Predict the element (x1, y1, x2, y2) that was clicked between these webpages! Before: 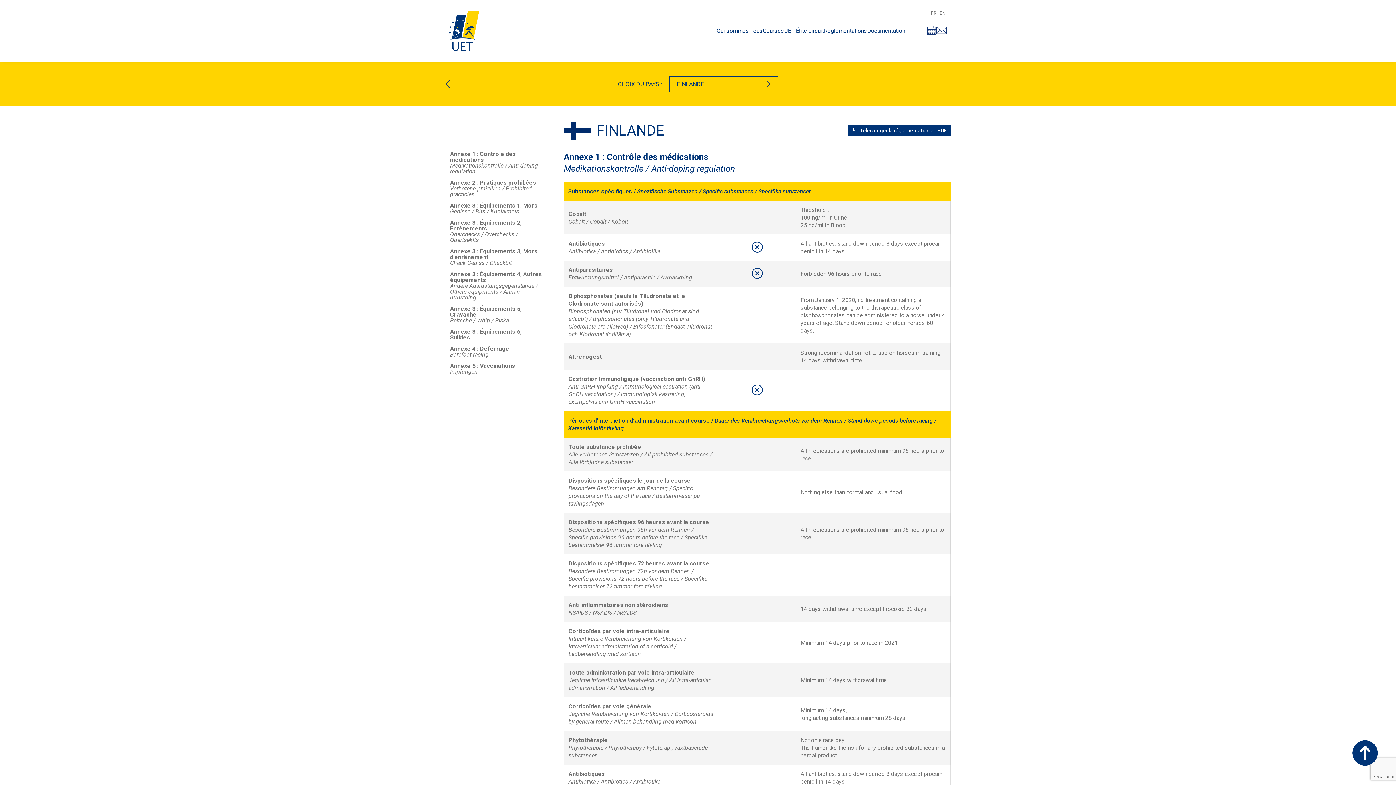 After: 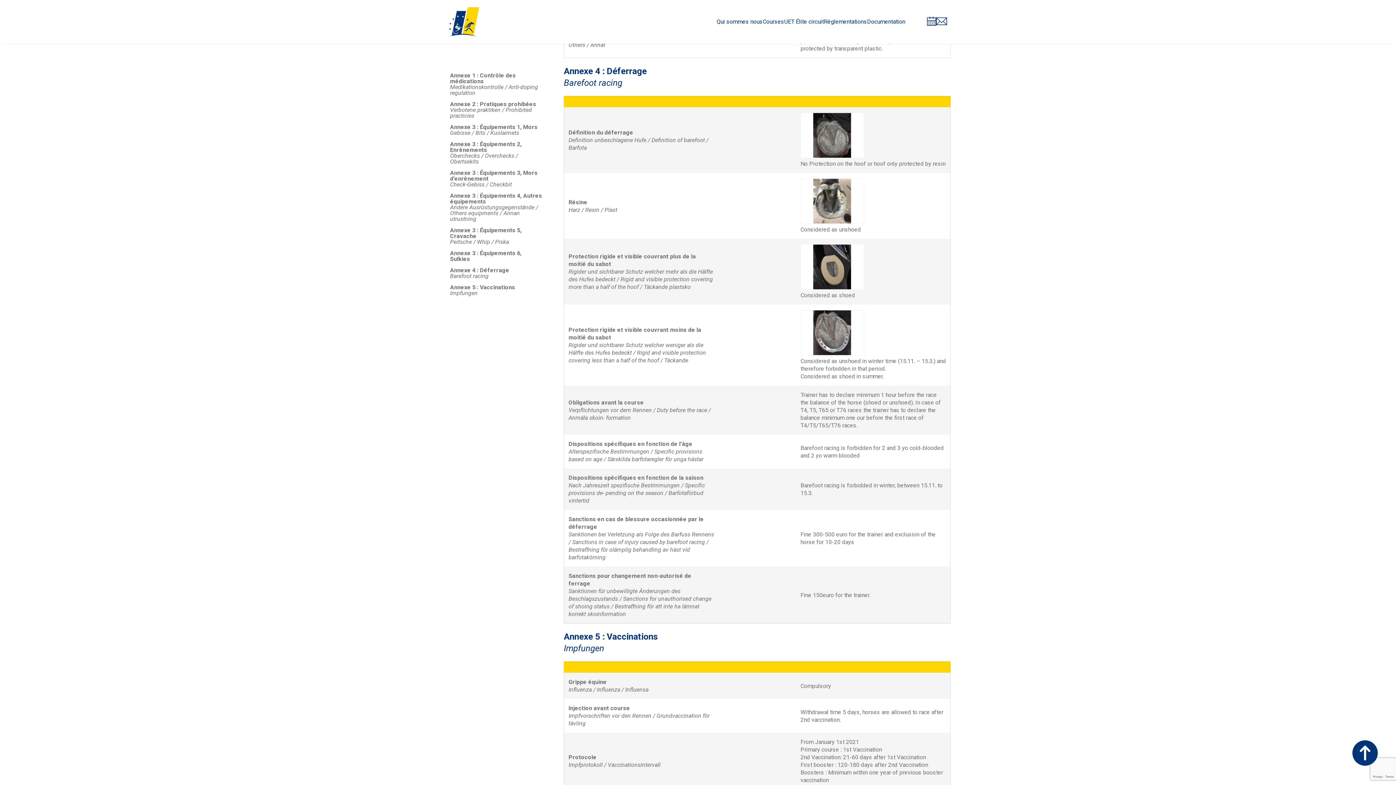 Action: bbox: (446, 346, 509, 357) label: Annexe 4 : Déferrage
Barefoot racing